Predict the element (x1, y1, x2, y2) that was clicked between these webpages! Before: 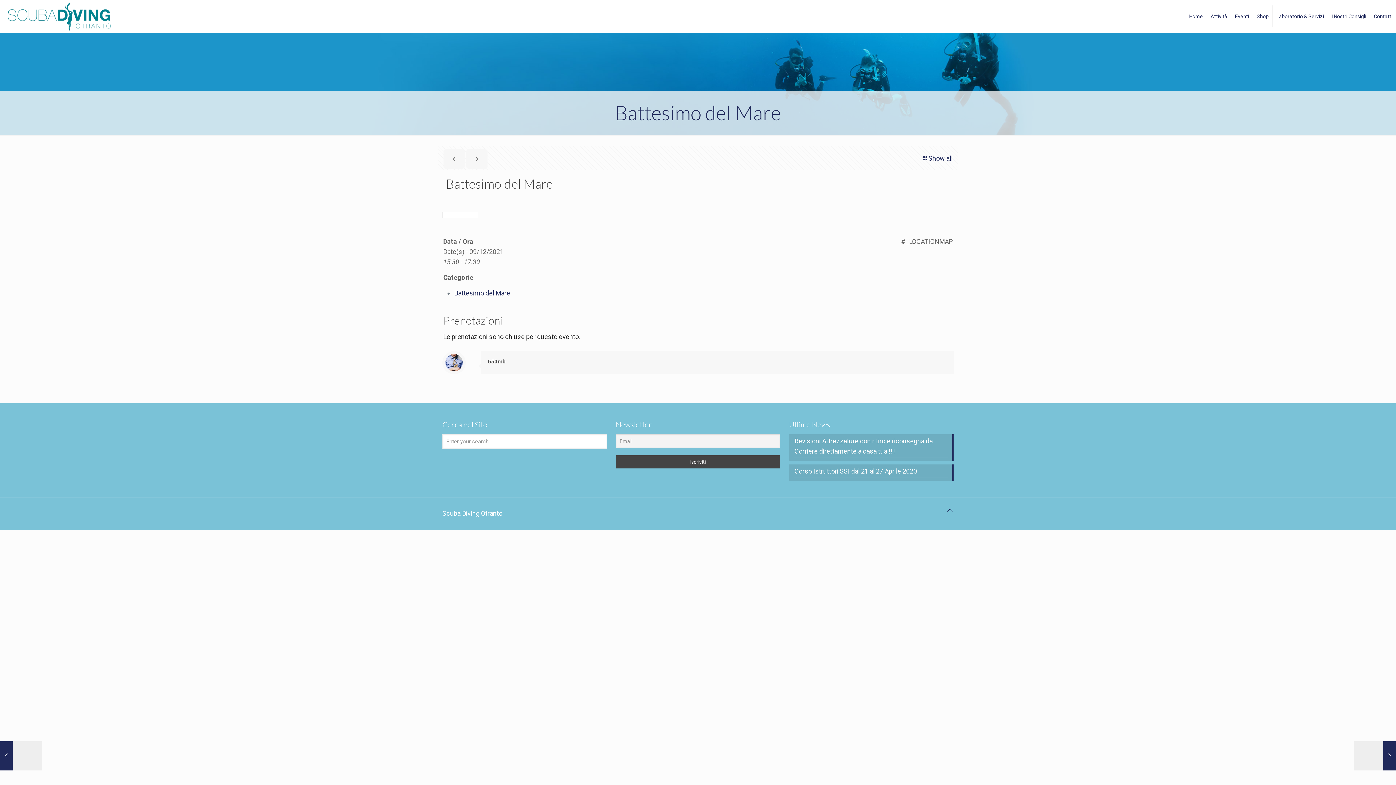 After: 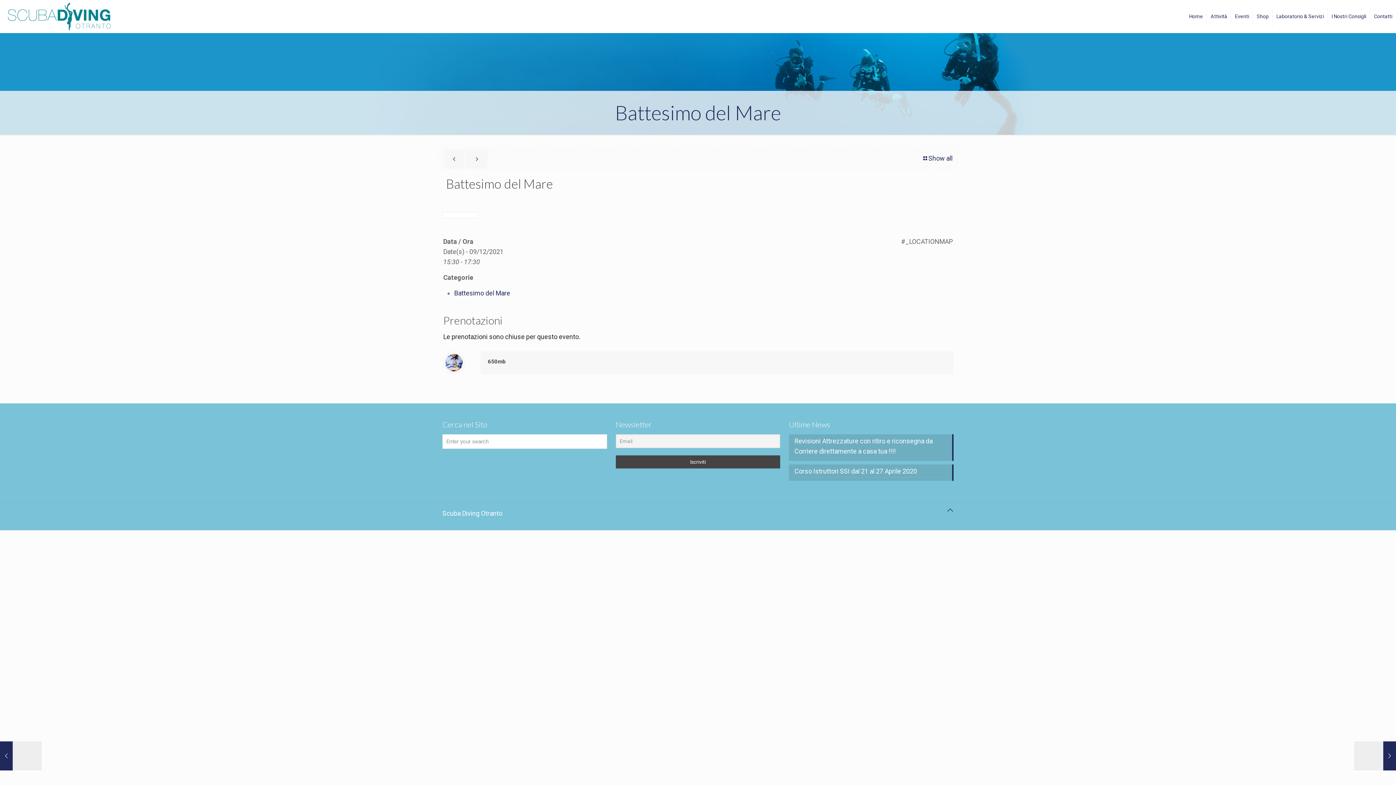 Action: label: Back to top icon bbox: (947, 505, 953, 515)